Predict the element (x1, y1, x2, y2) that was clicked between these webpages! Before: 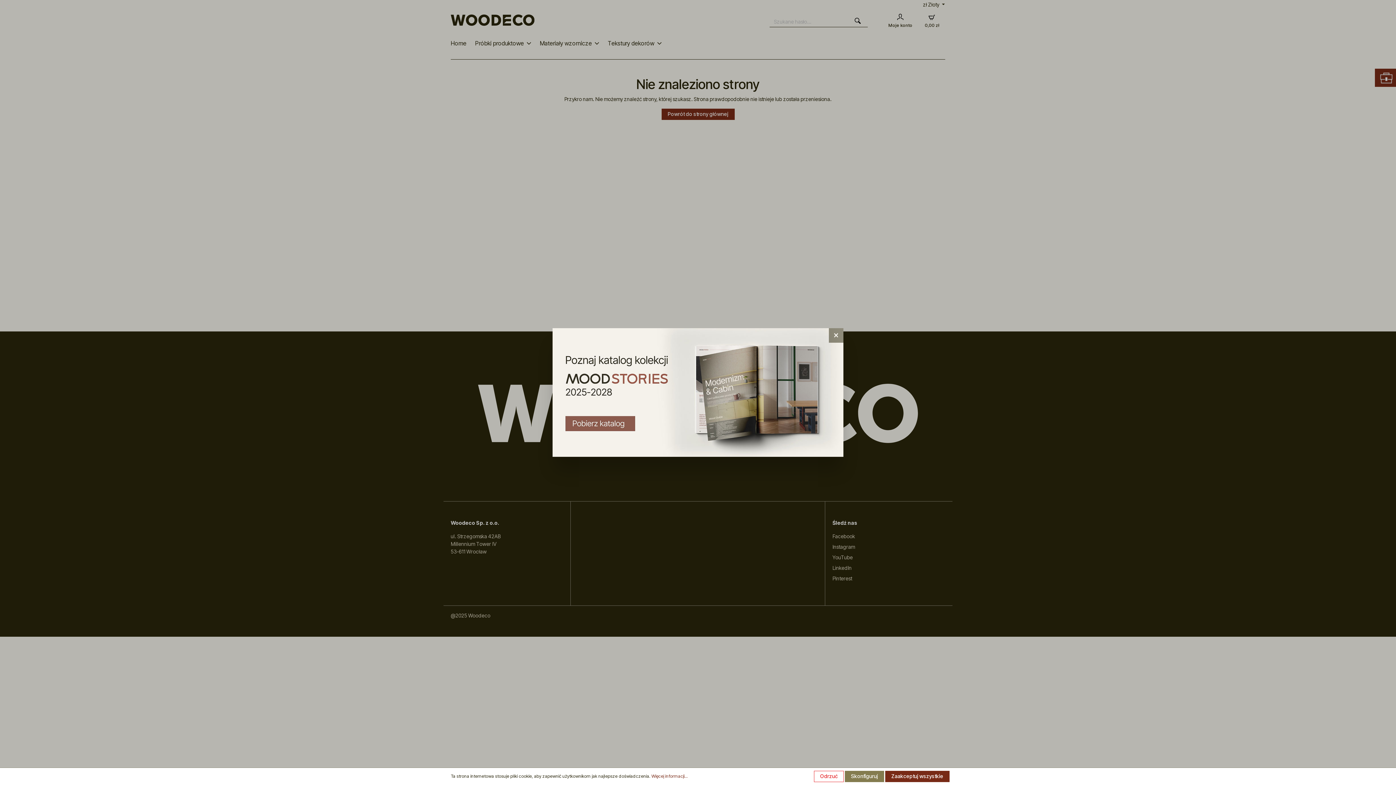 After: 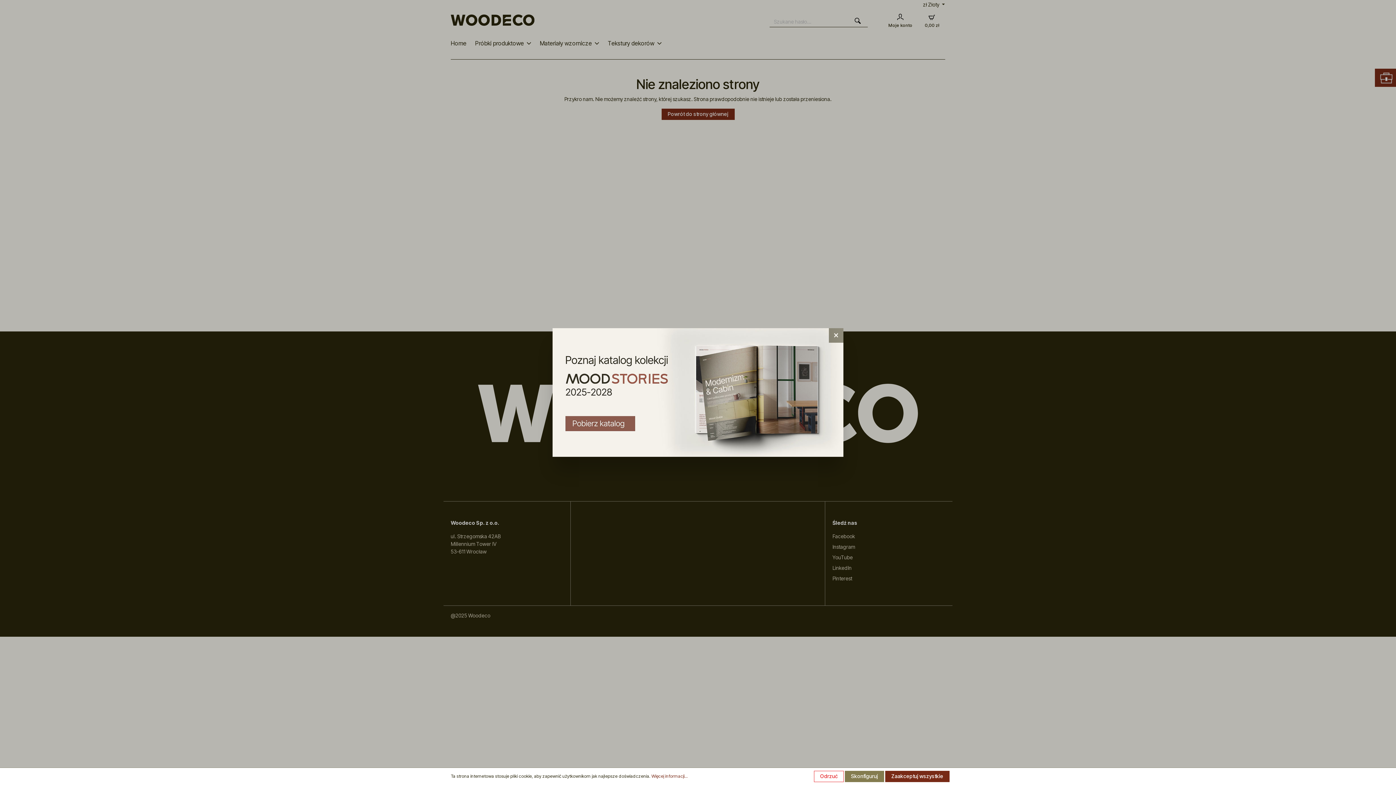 Action: bbox: (552, 328, 843, 457)